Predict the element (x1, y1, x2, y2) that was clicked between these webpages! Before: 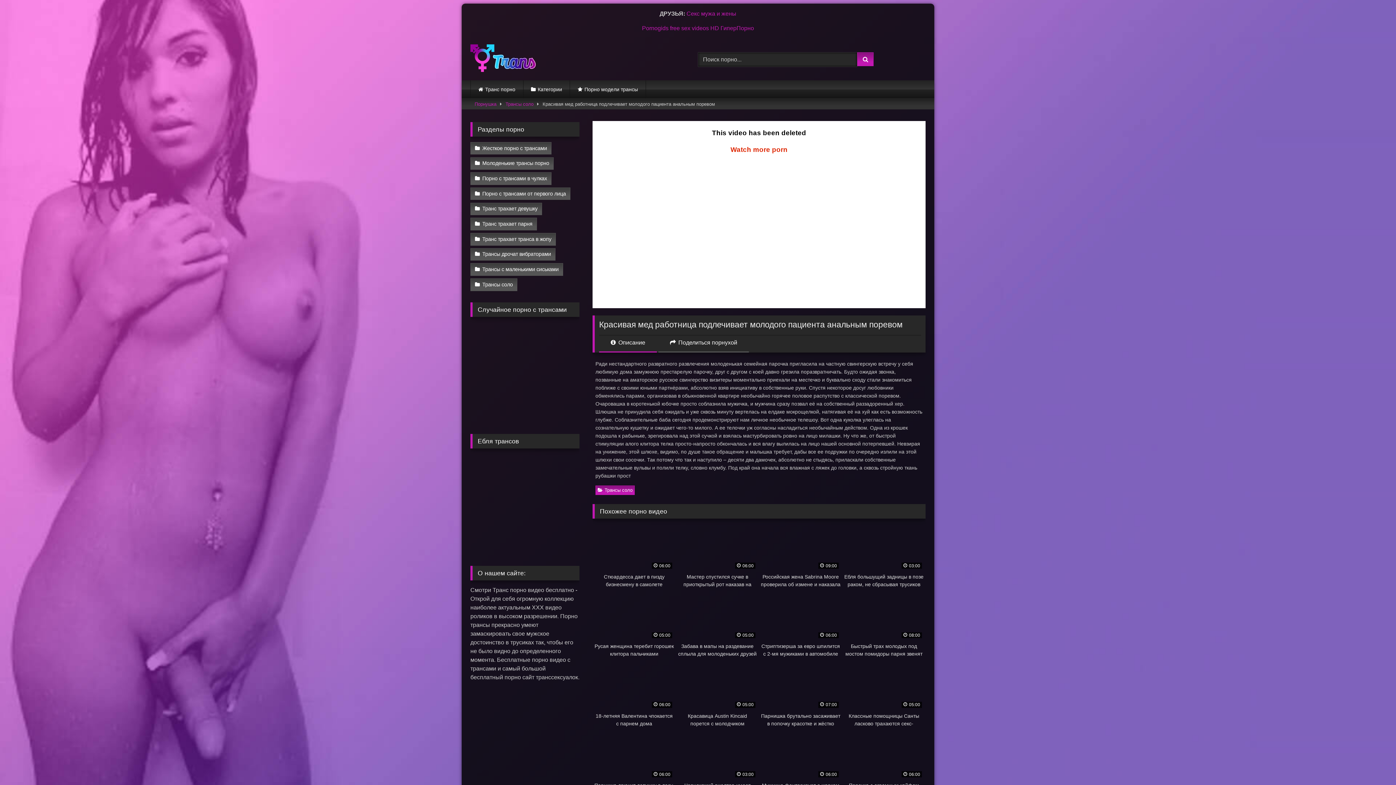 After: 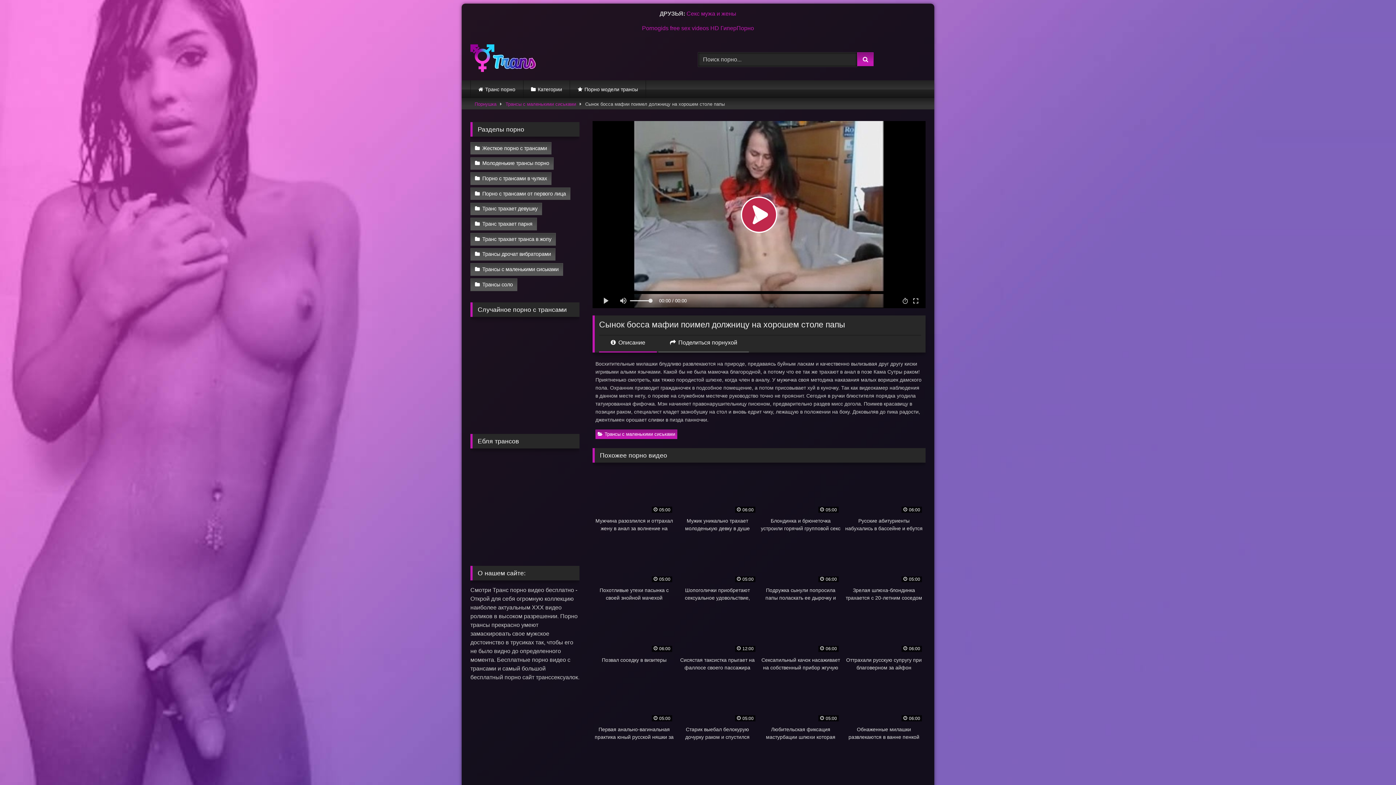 Action: bbox: (470, 393, 523, 422)